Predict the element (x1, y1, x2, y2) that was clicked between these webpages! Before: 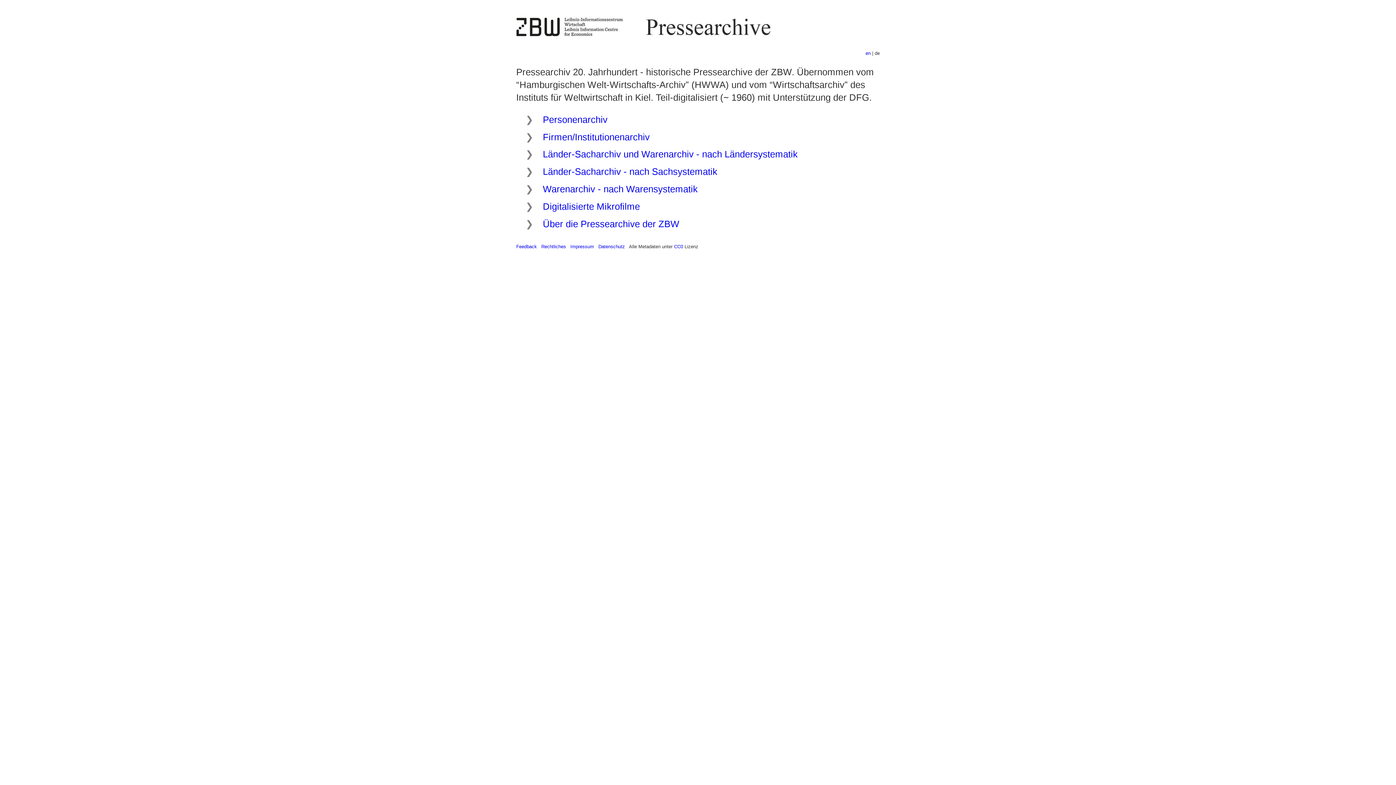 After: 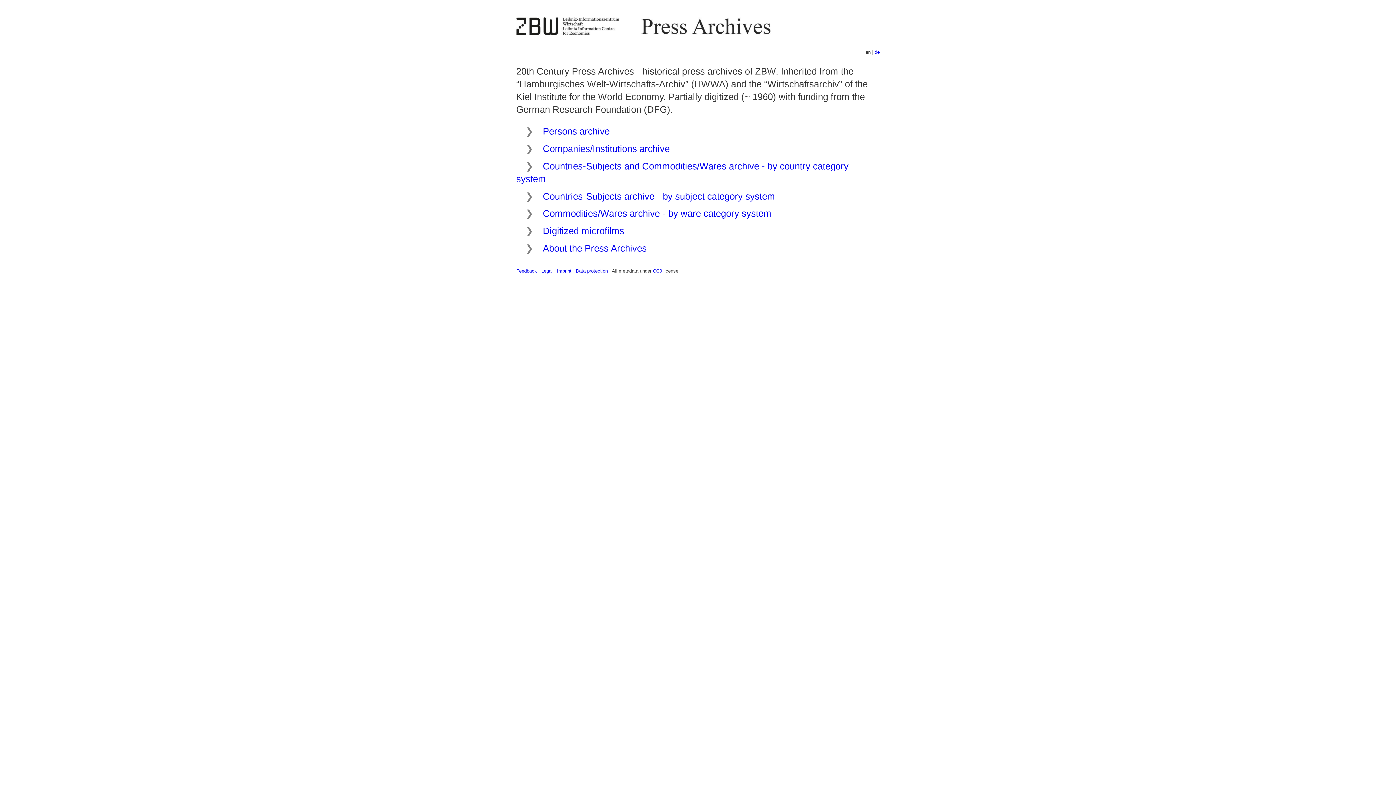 Action: label: en bbox: (865, 50, 870, 55)